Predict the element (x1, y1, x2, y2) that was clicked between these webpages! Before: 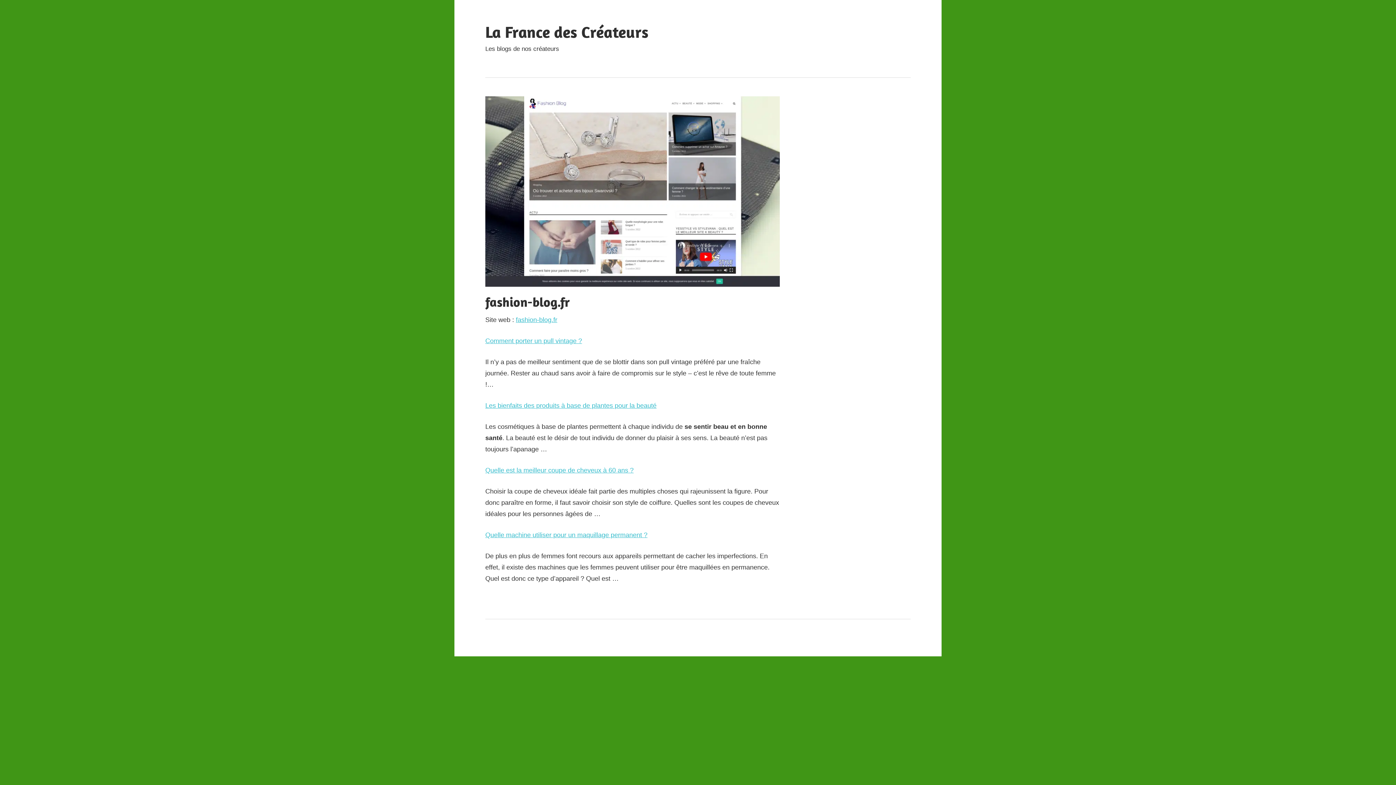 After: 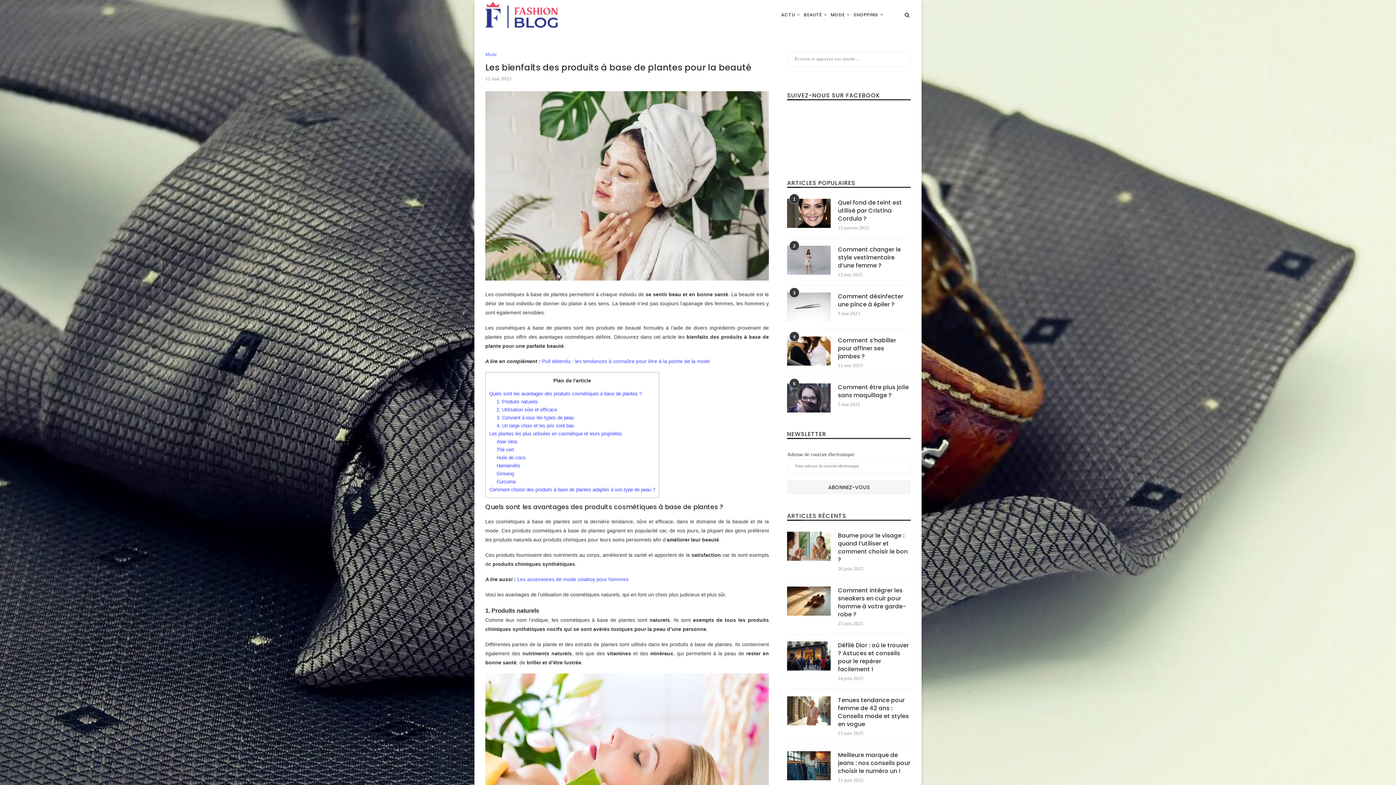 Action: bbox: (485, 402, 656, 409) label: Les bienfaits des produits à base de plantes pour la beauté